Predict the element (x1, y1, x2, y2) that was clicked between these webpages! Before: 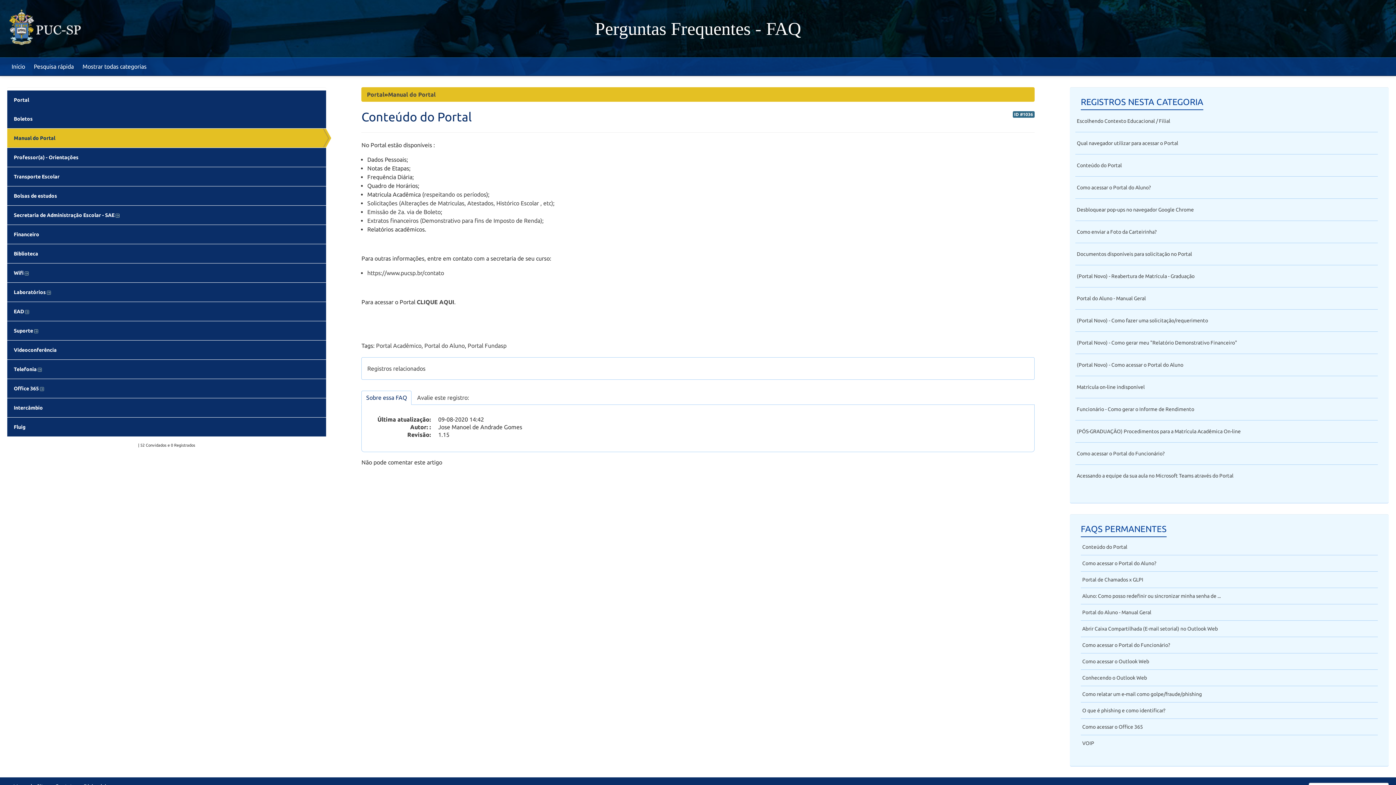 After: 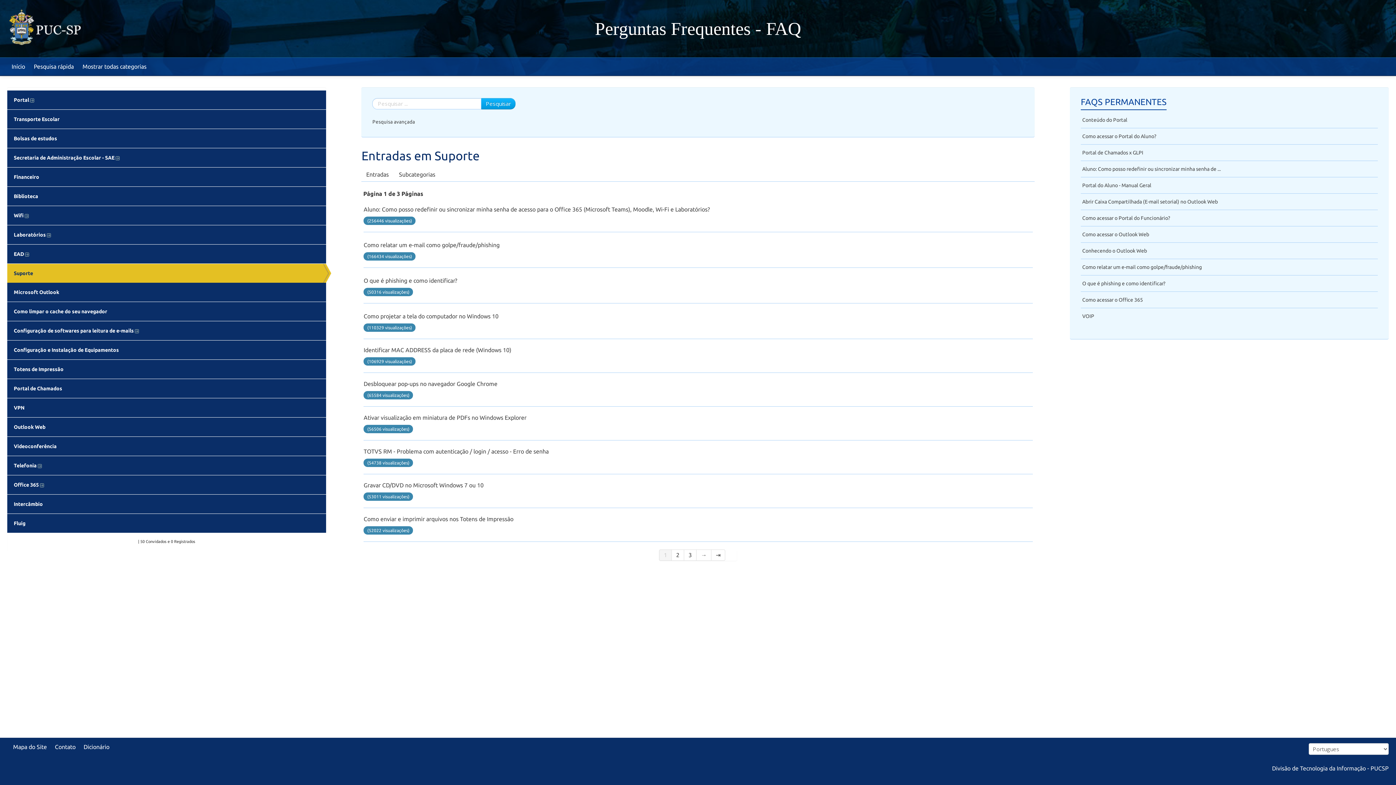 Action: bbox: (7, 321, 326, 340) label: Suporte 